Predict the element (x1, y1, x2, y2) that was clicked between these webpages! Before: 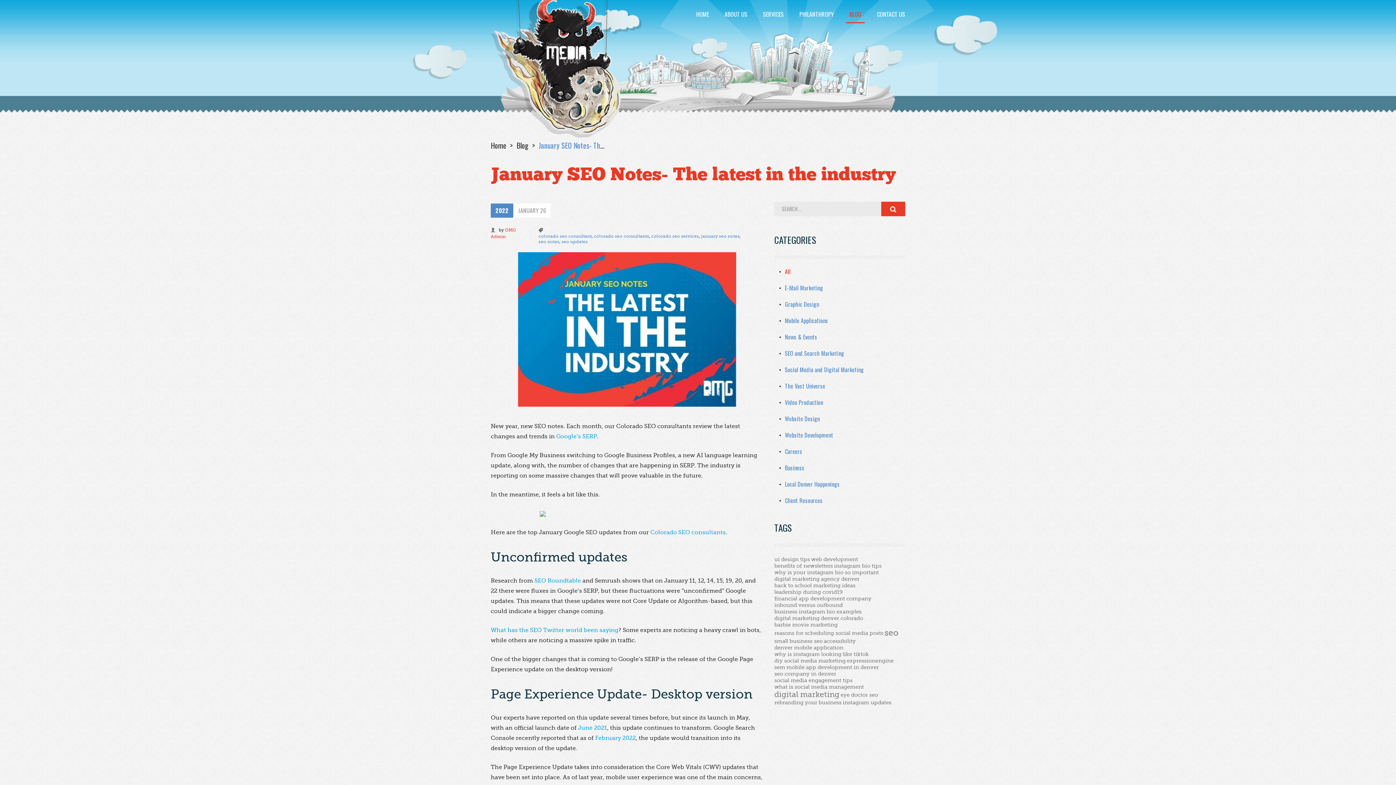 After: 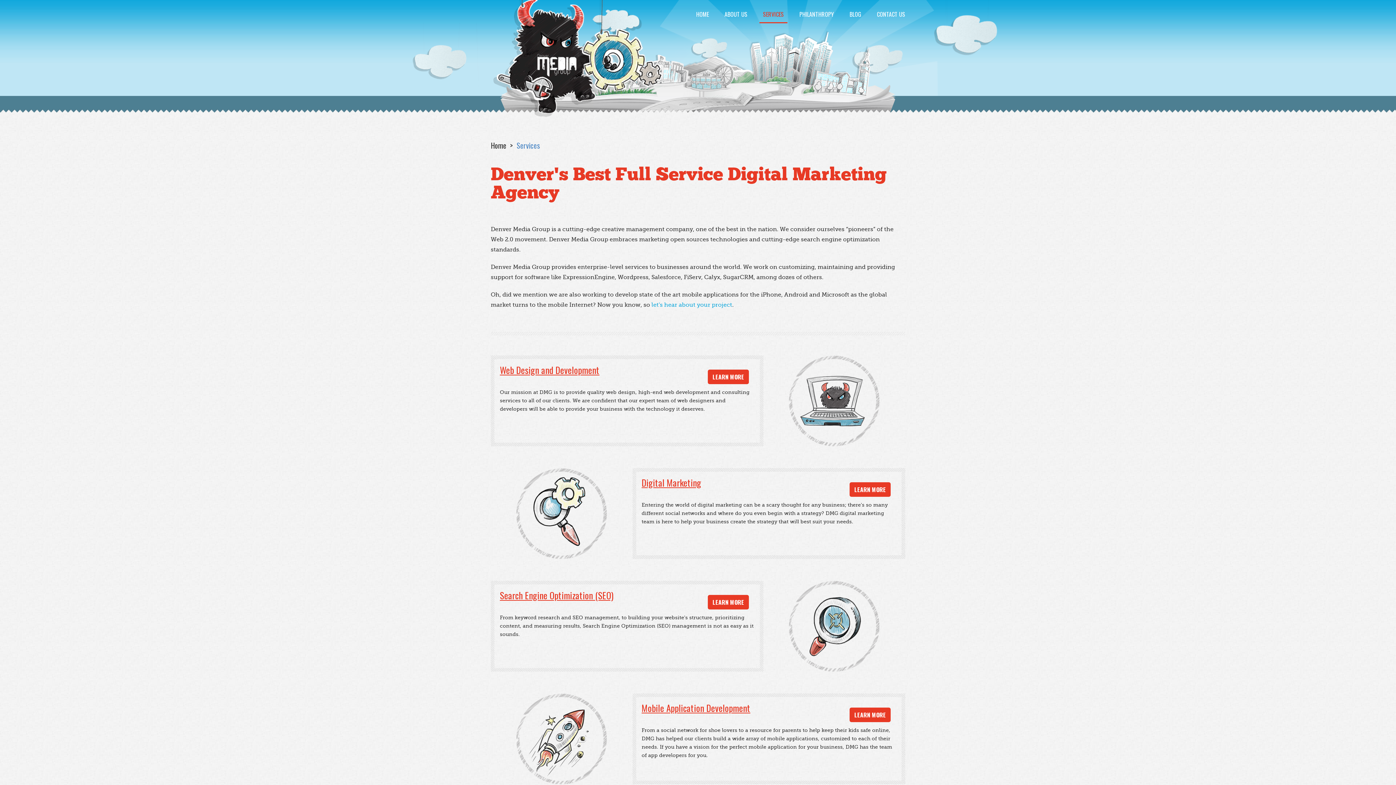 Action: label: SERVICES bbox: (759, 5, 787, 23)